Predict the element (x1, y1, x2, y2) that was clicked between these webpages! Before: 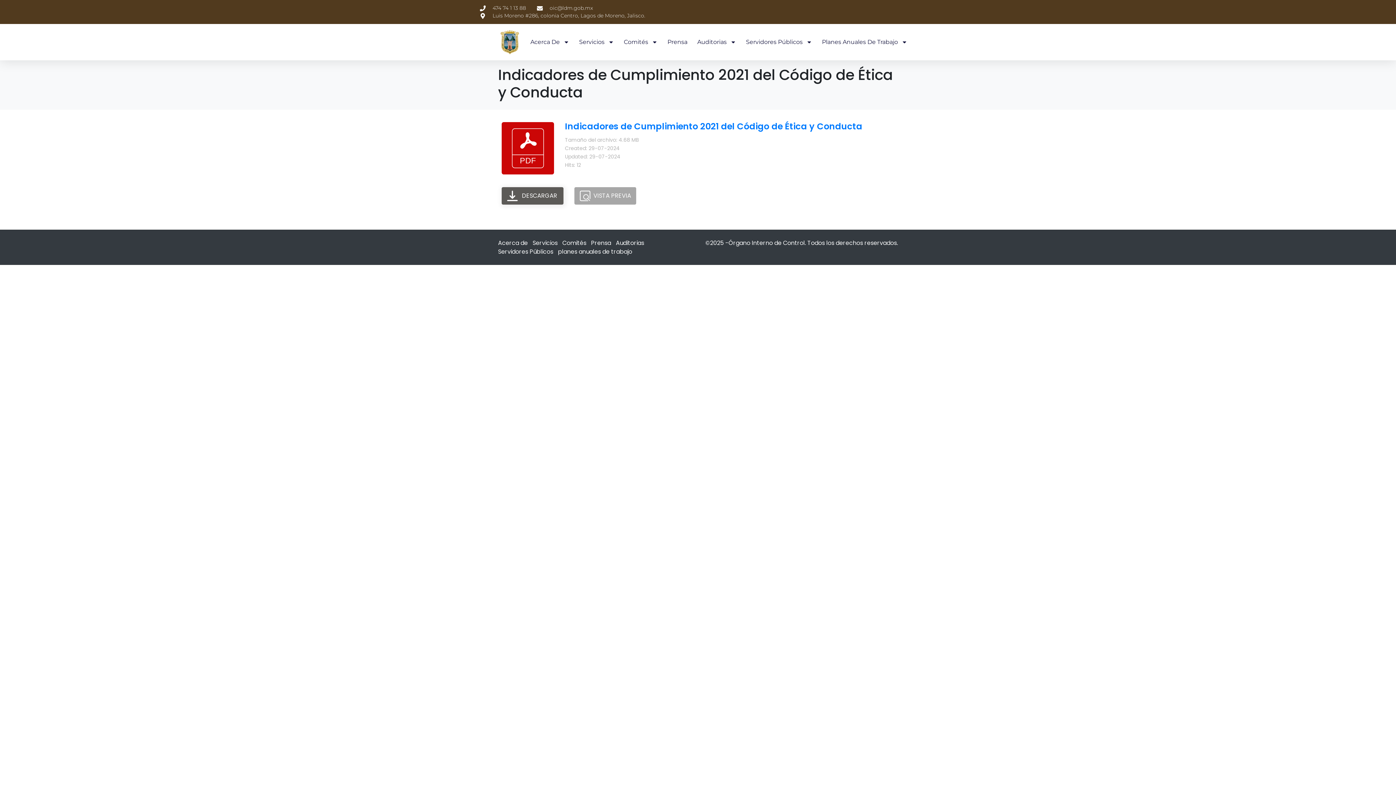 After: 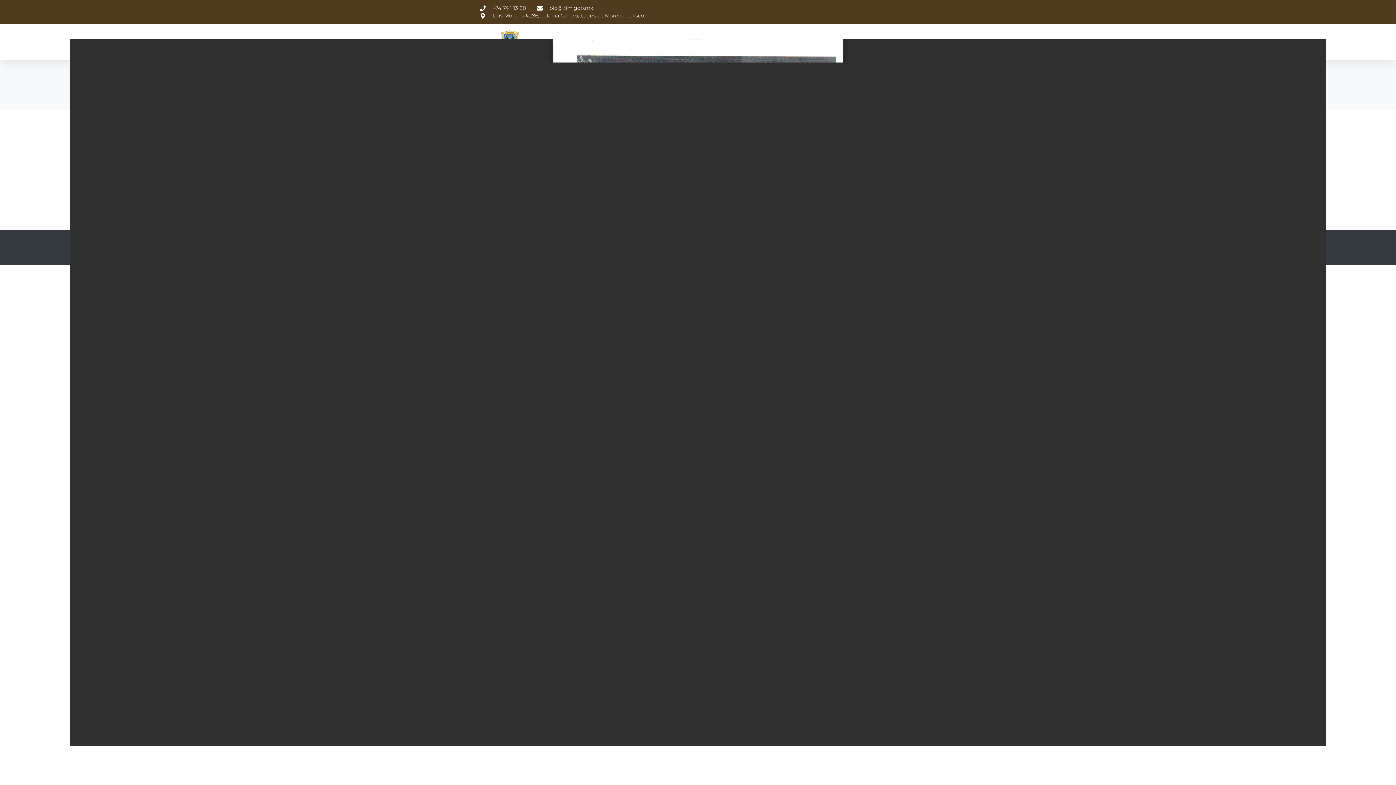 Action: label: VISTA PREVIA bbox: (574, 187, 636, 204)